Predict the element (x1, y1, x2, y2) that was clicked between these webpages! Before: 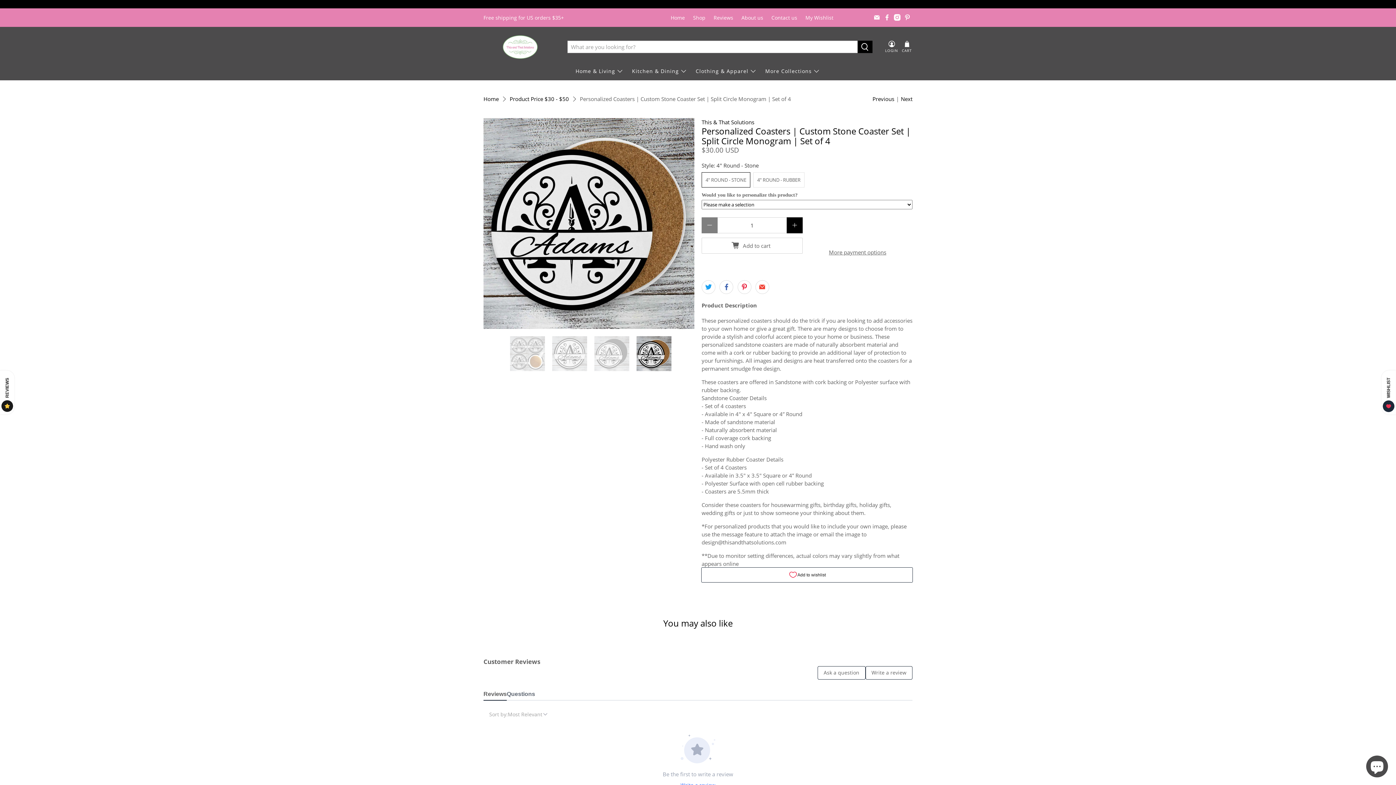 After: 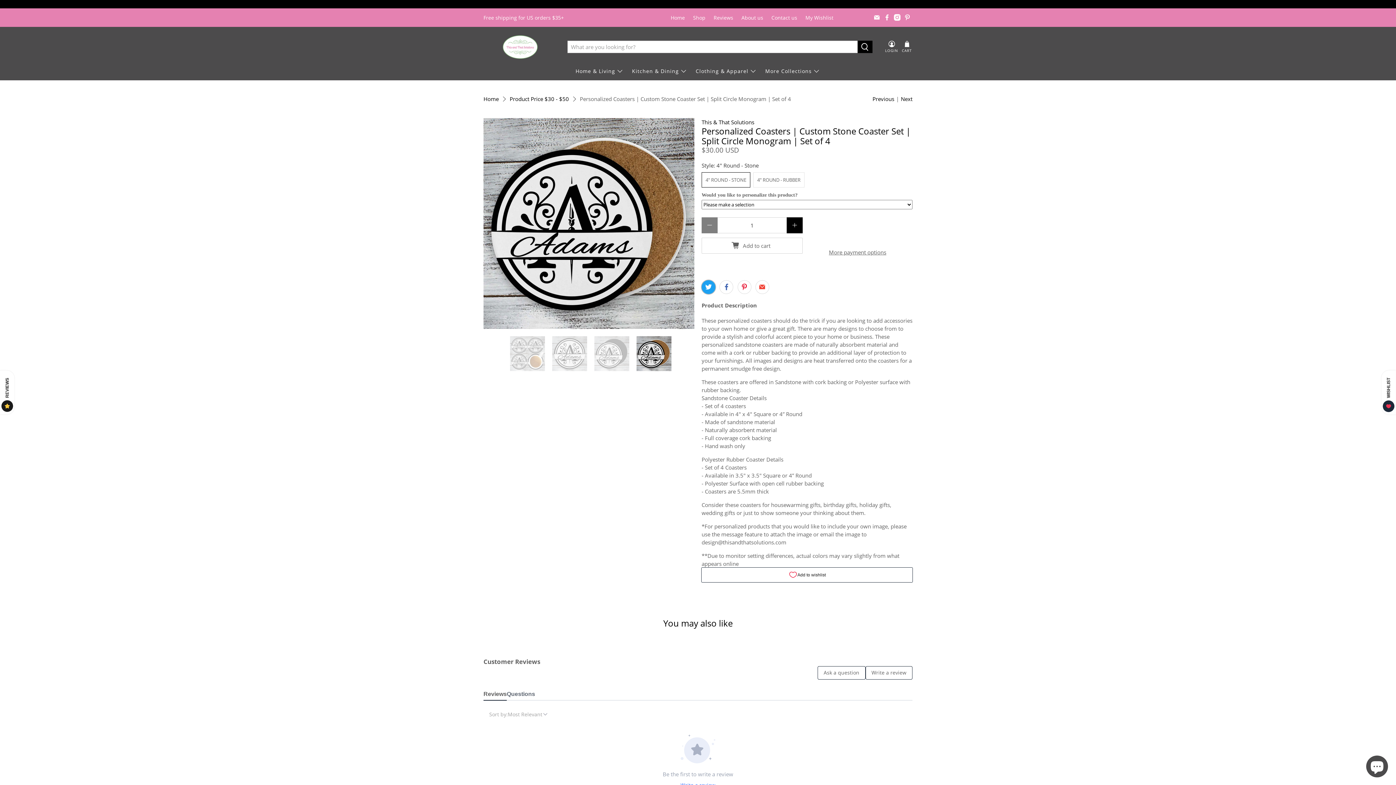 Action: bbox: (701, 280, 715, 294)